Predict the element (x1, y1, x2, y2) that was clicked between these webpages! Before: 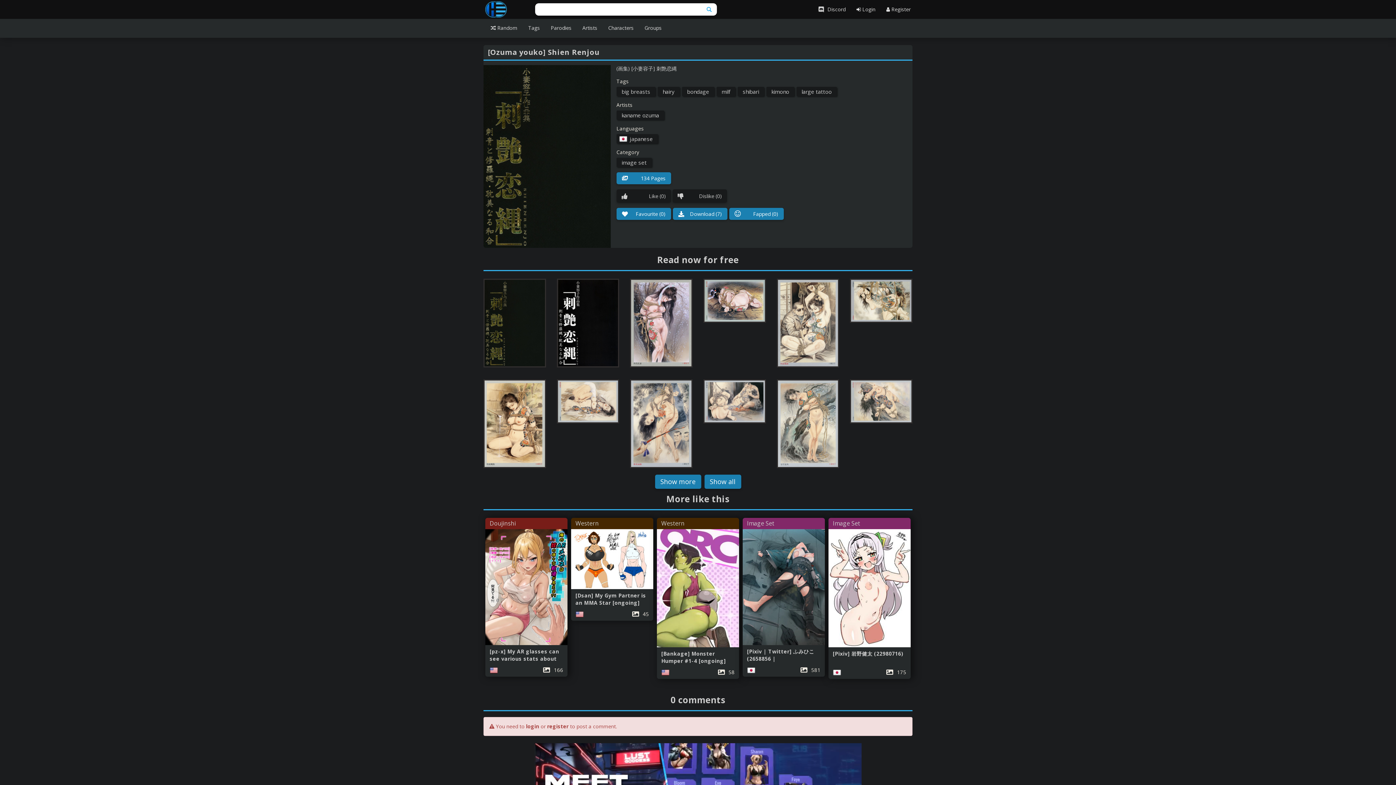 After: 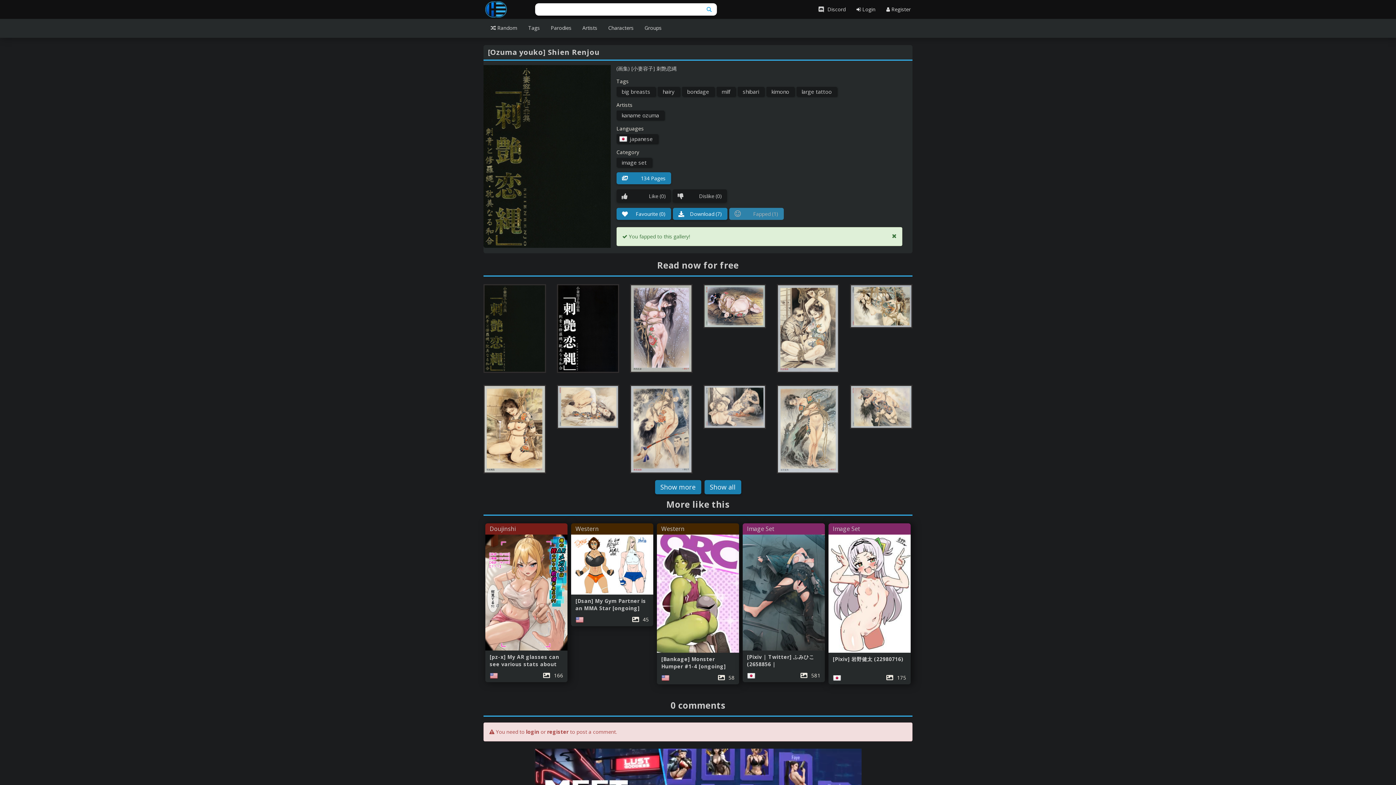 Action: bbox: (729, 208, 783, 220) label: Fapped (0)